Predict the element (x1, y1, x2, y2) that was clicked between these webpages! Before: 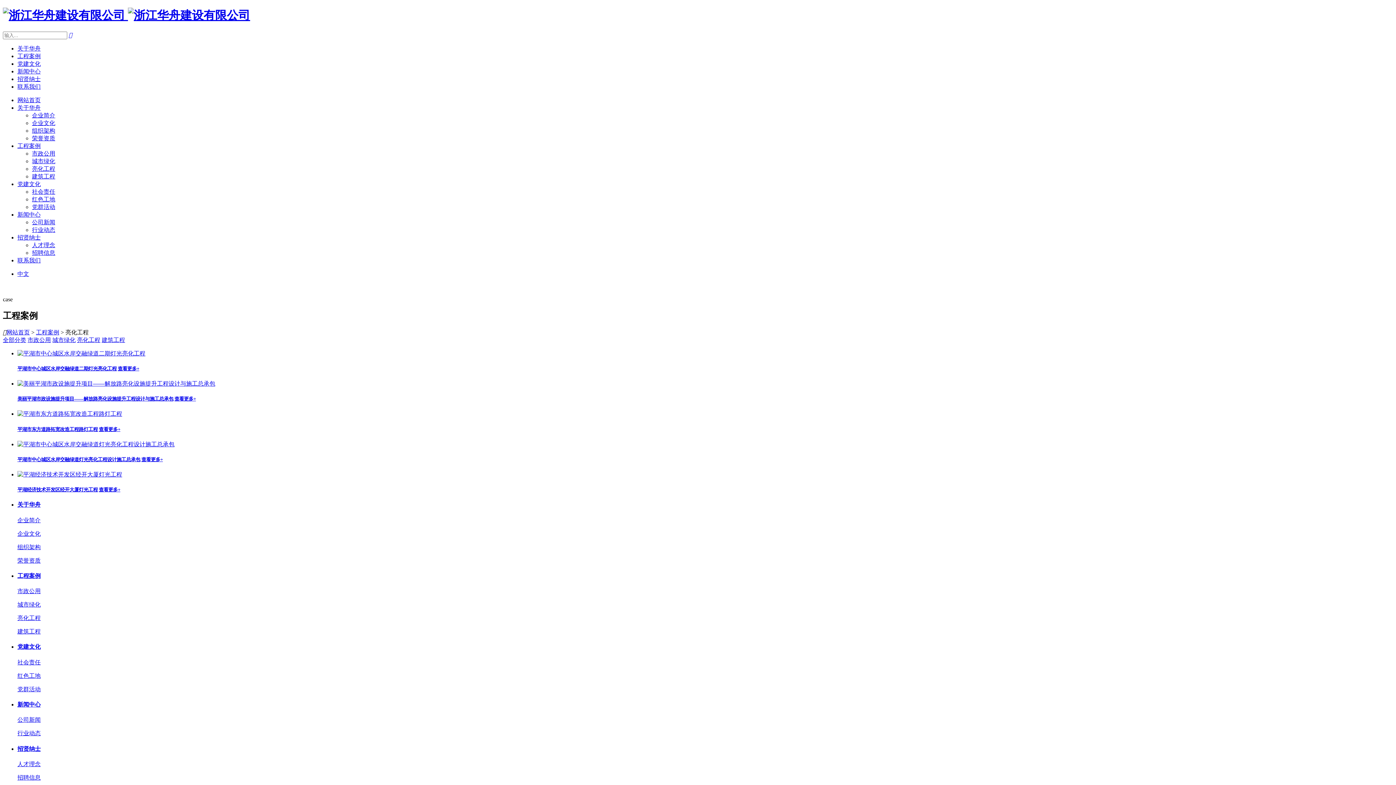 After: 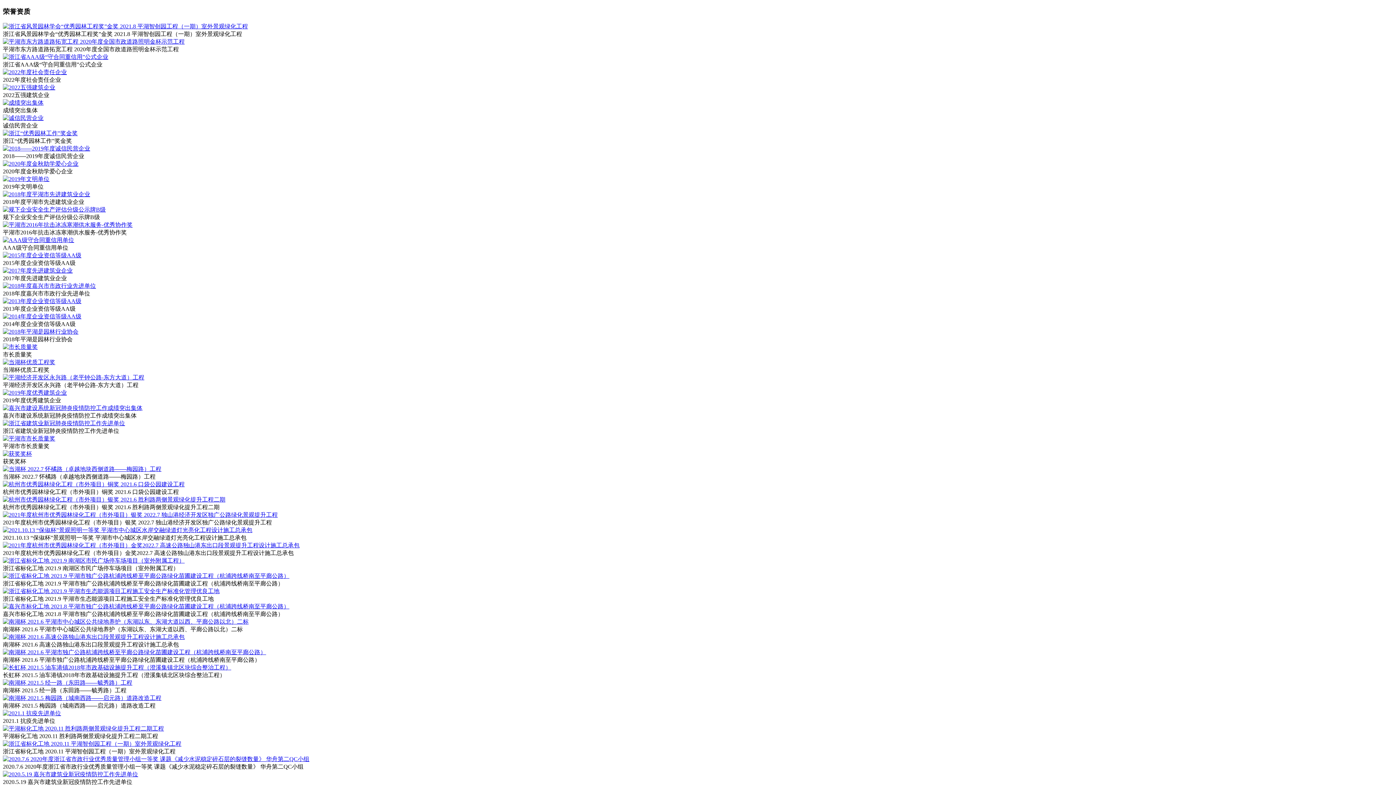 Action: bbox: (17, 557, 40, 563) label: 荣誉资质